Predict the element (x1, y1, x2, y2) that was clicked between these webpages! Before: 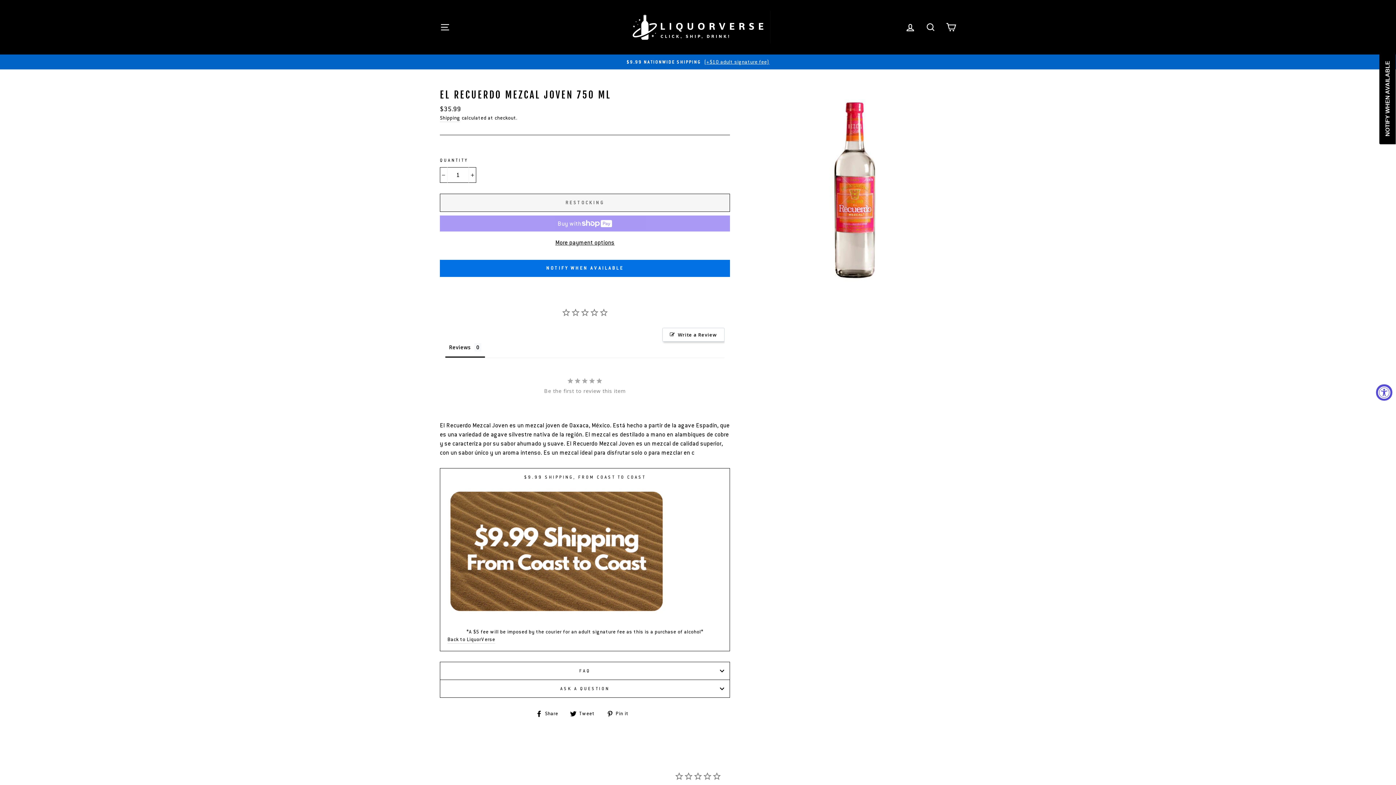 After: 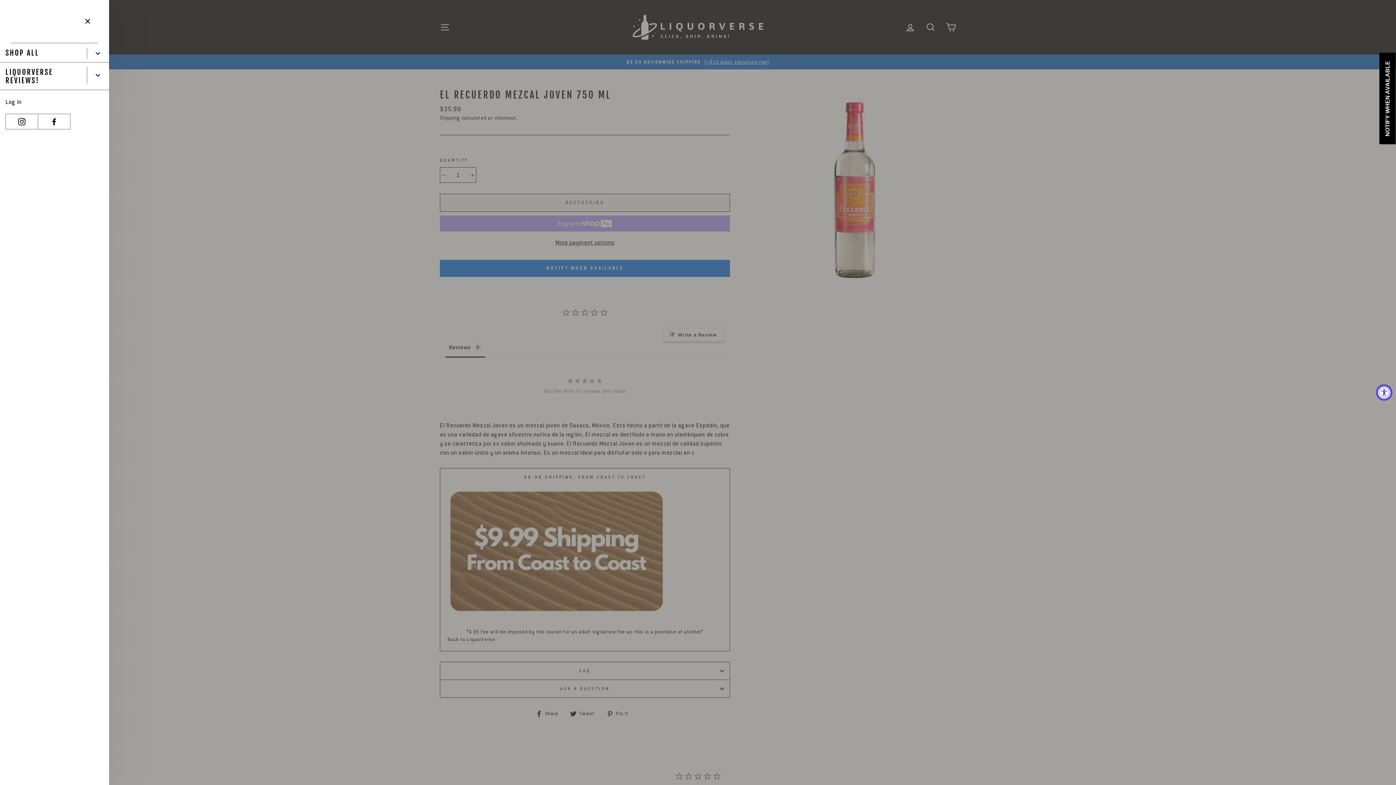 Action: label: SITE NAVIGATION bbox: (435, 19, 454, 35)